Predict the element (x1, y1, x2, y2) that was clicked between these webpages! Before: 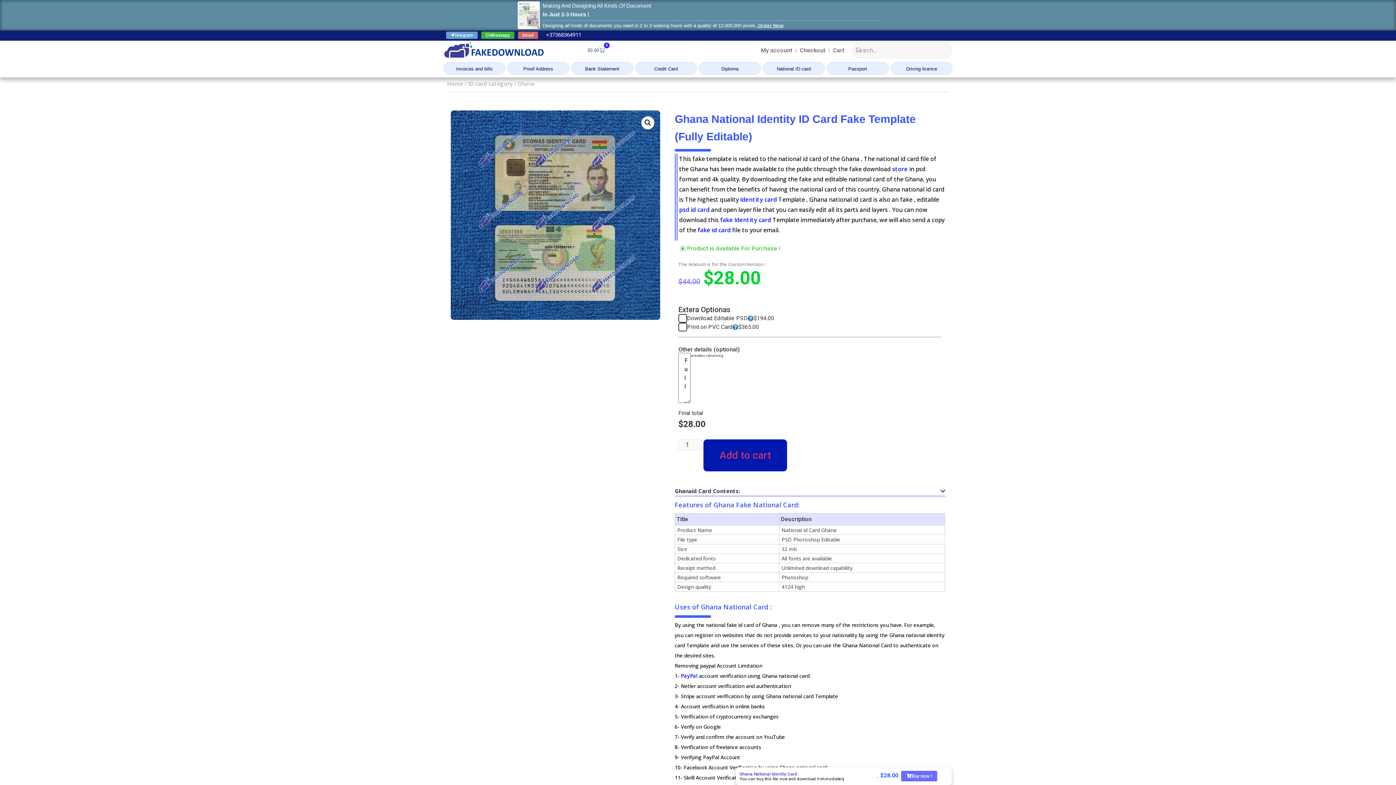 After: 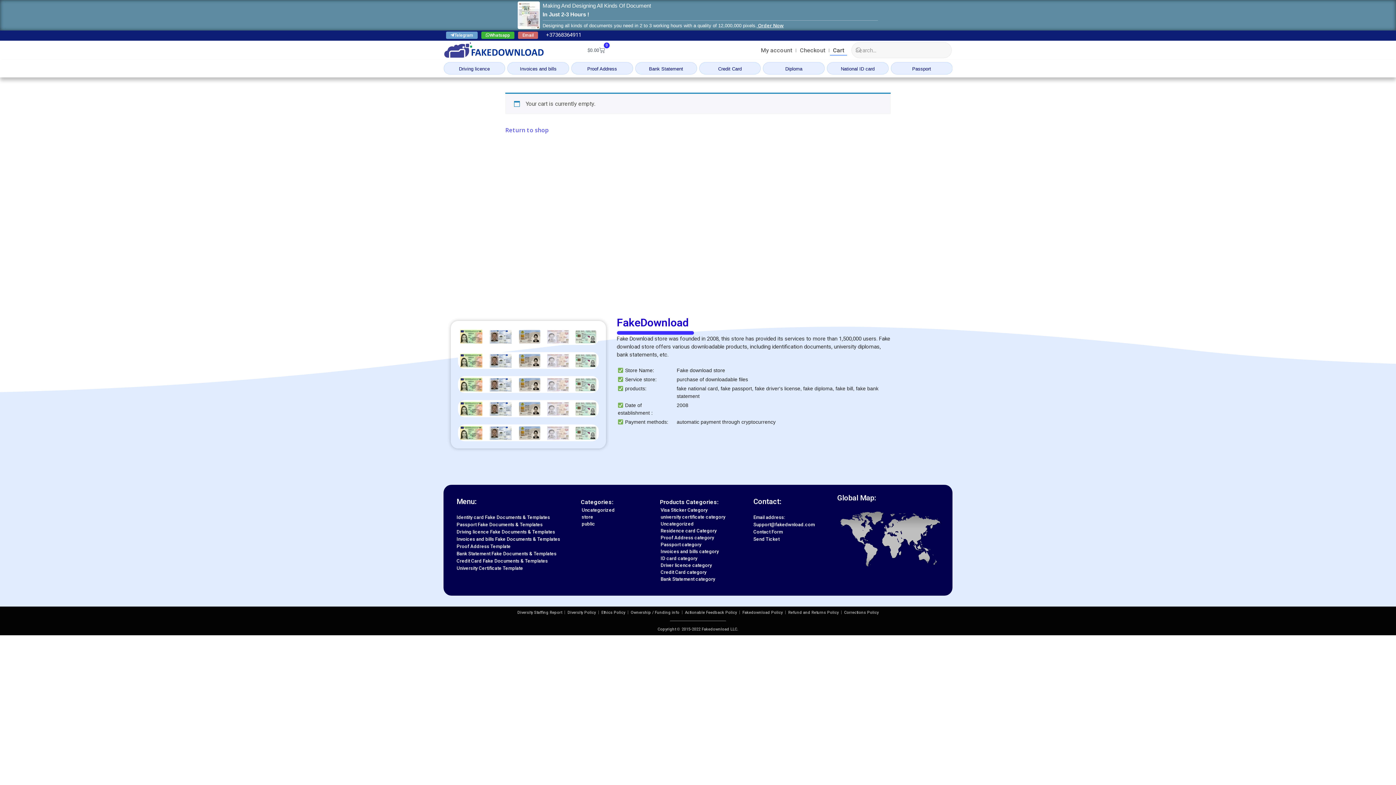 Action: label: Cart bbox: (830, 45, 847, 55)